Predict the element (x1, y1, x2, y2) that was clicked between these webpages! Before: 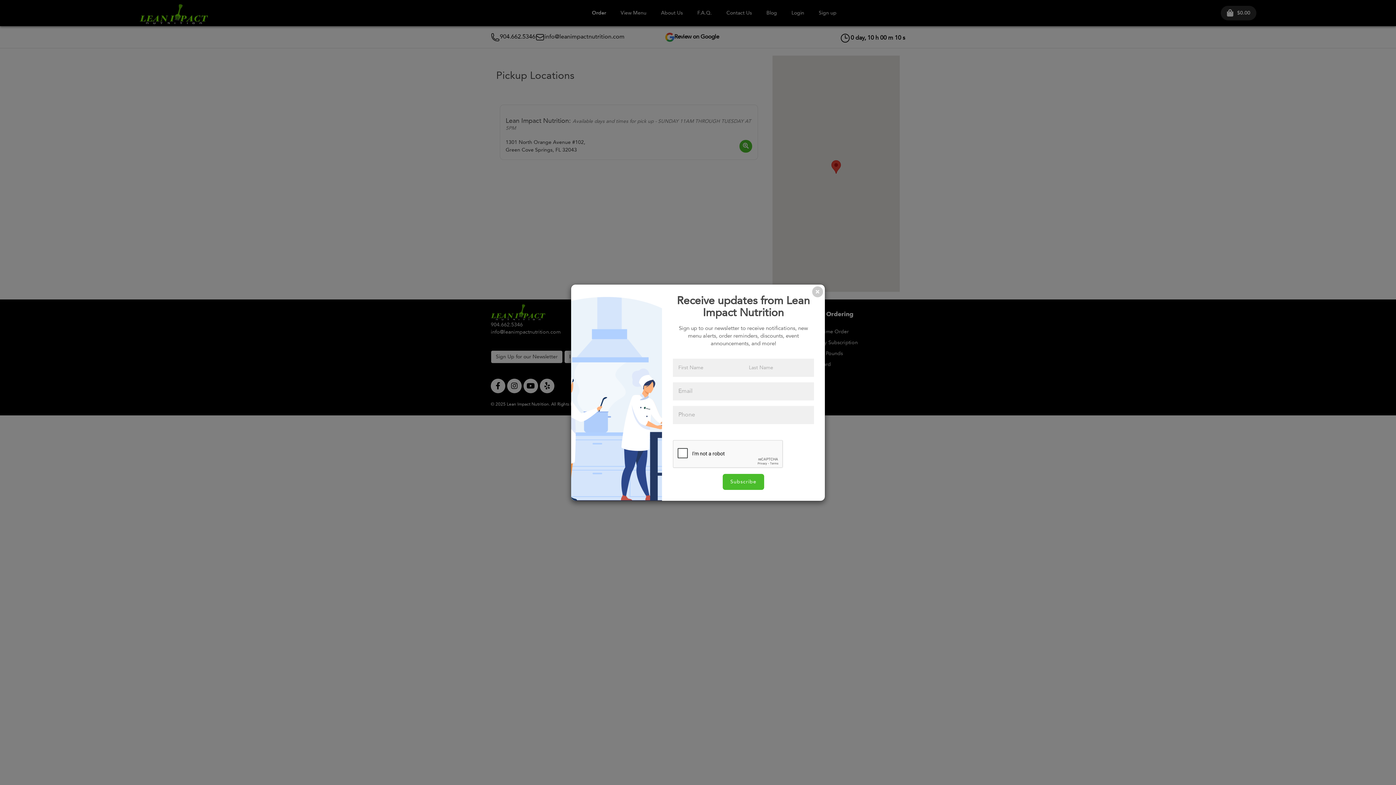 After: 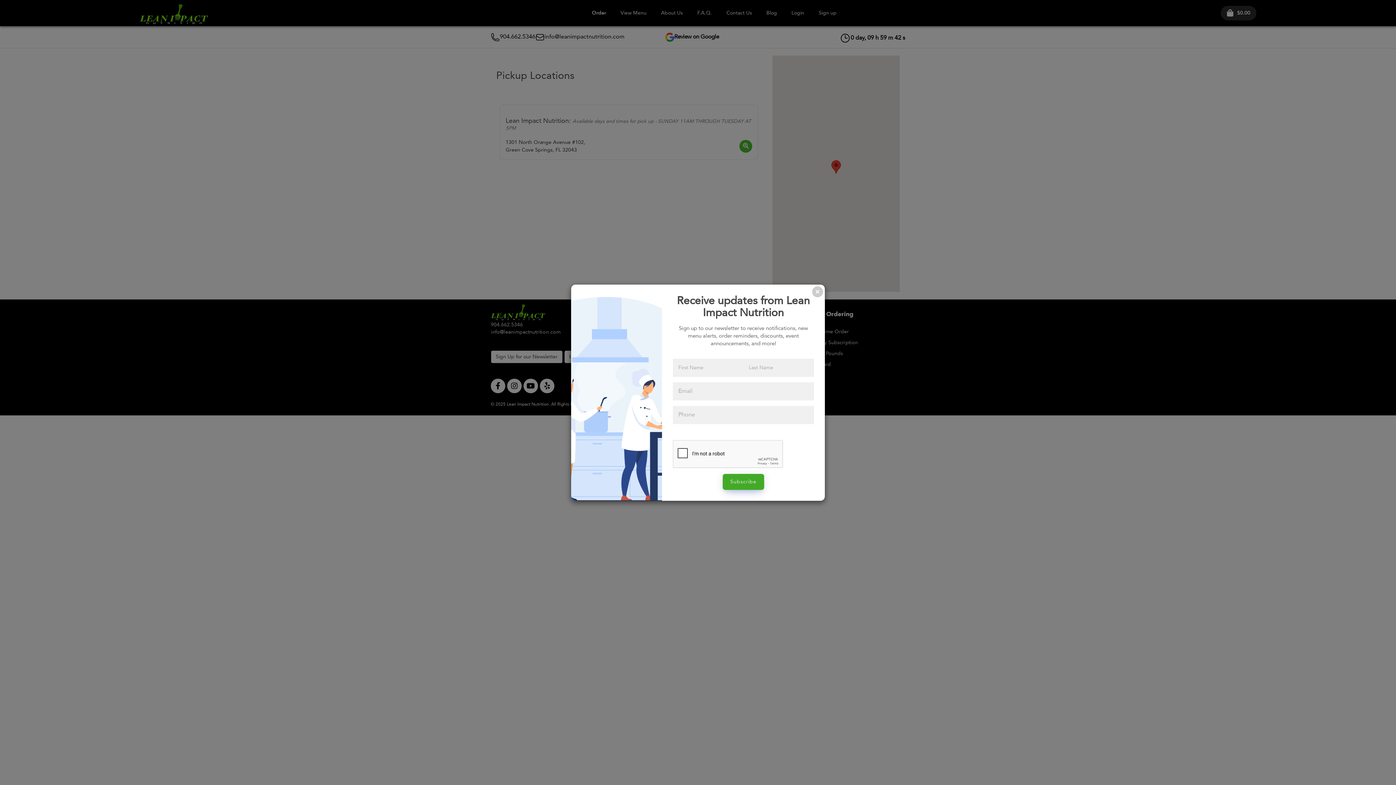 Action: bbox: (722, 474, 764, 490) label: Subscribe